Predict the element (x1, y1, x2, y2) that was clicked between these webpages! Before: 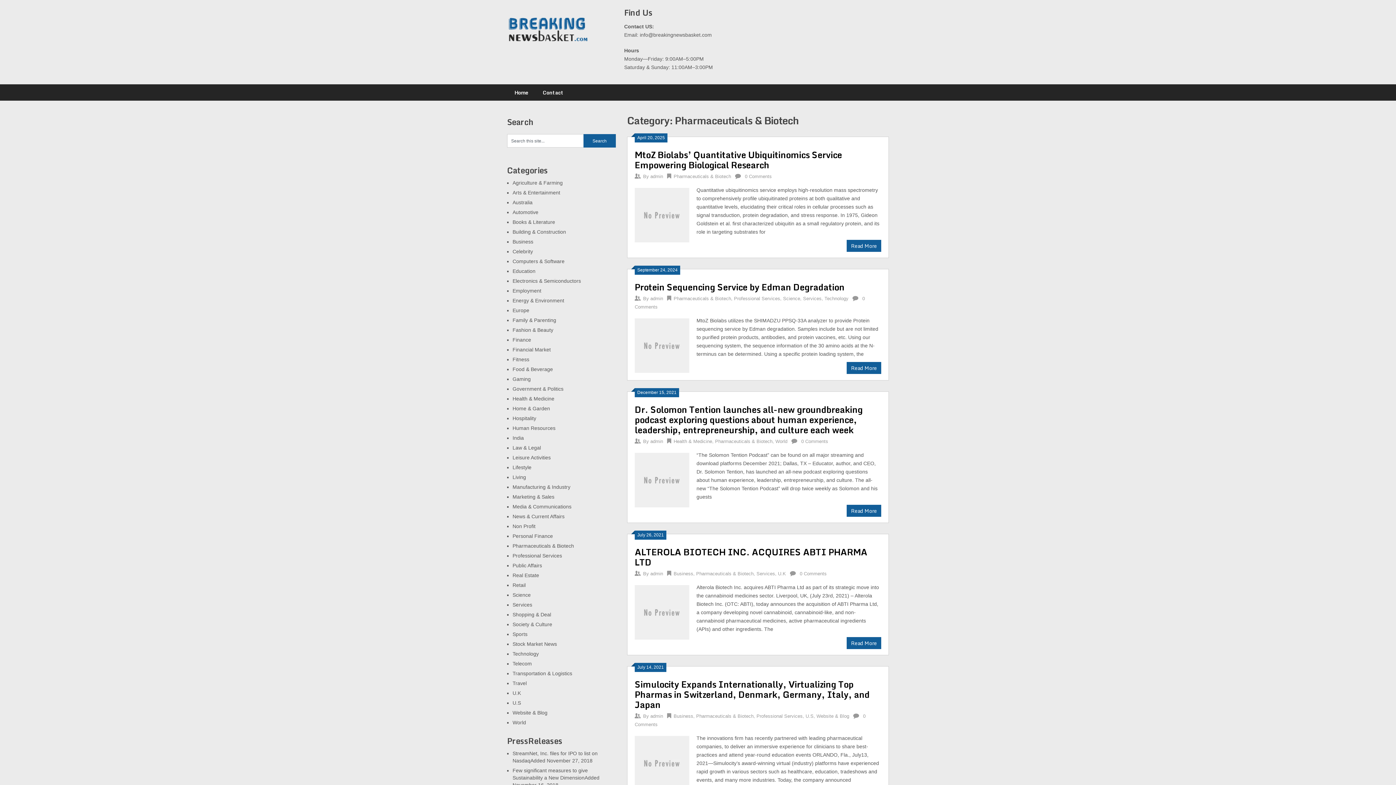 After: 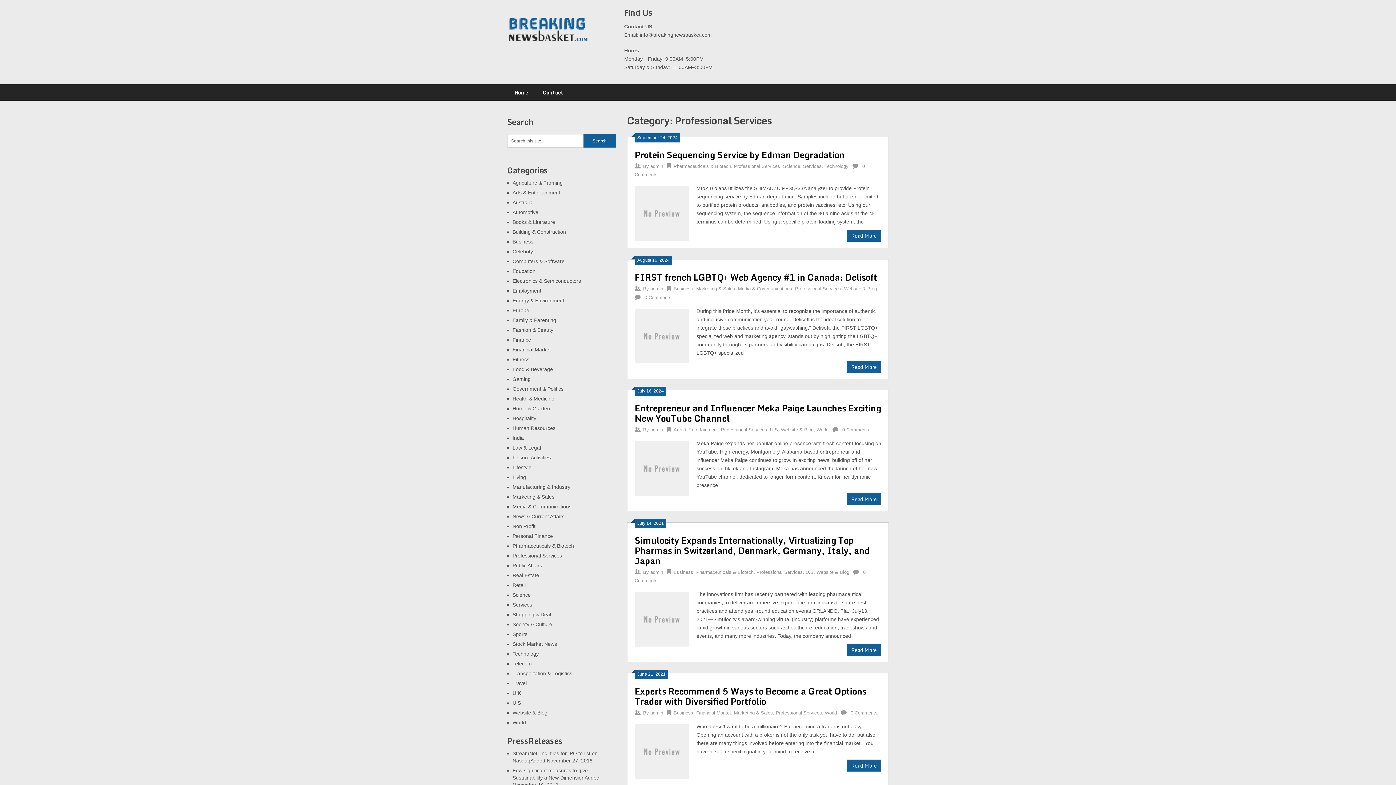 Action: label: Professional Services bbox: (512, 553, 562, 558)